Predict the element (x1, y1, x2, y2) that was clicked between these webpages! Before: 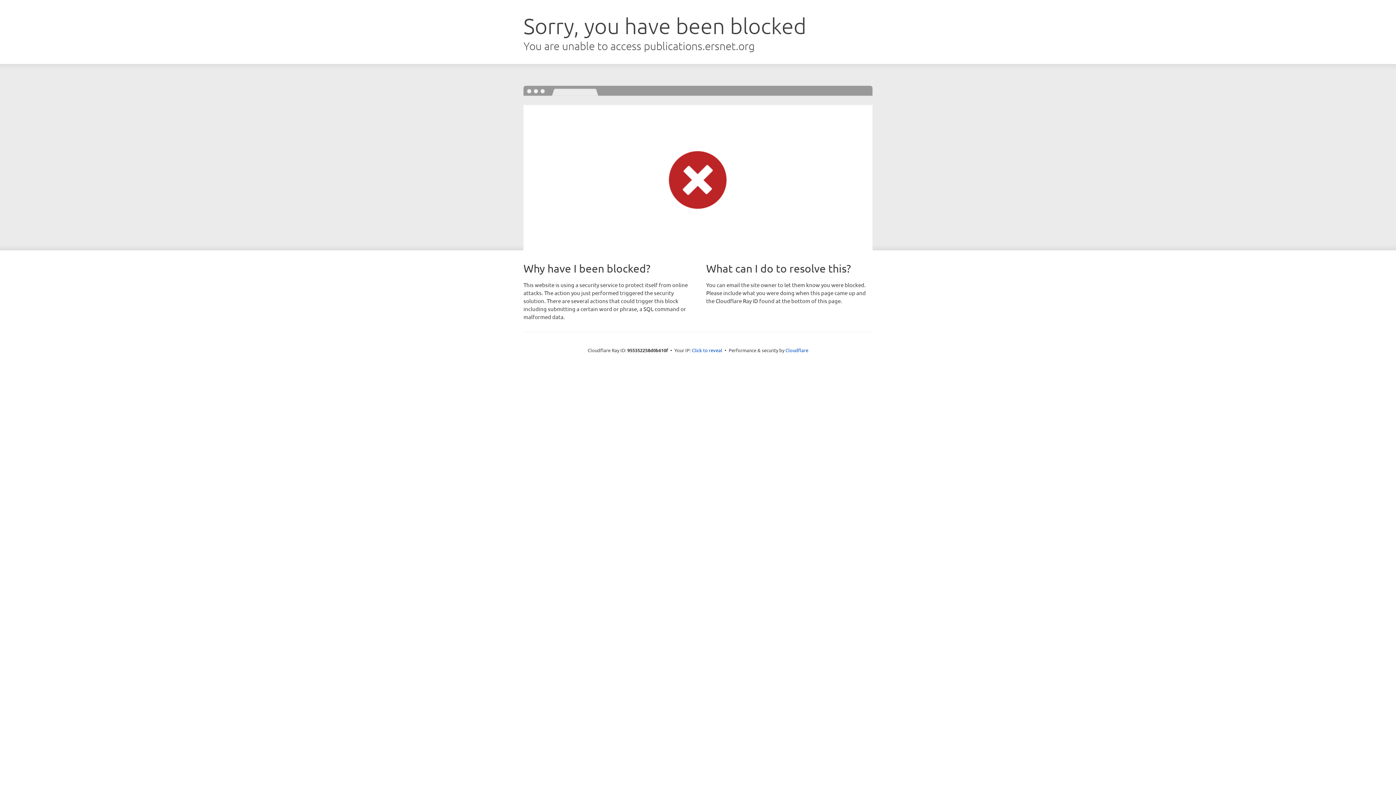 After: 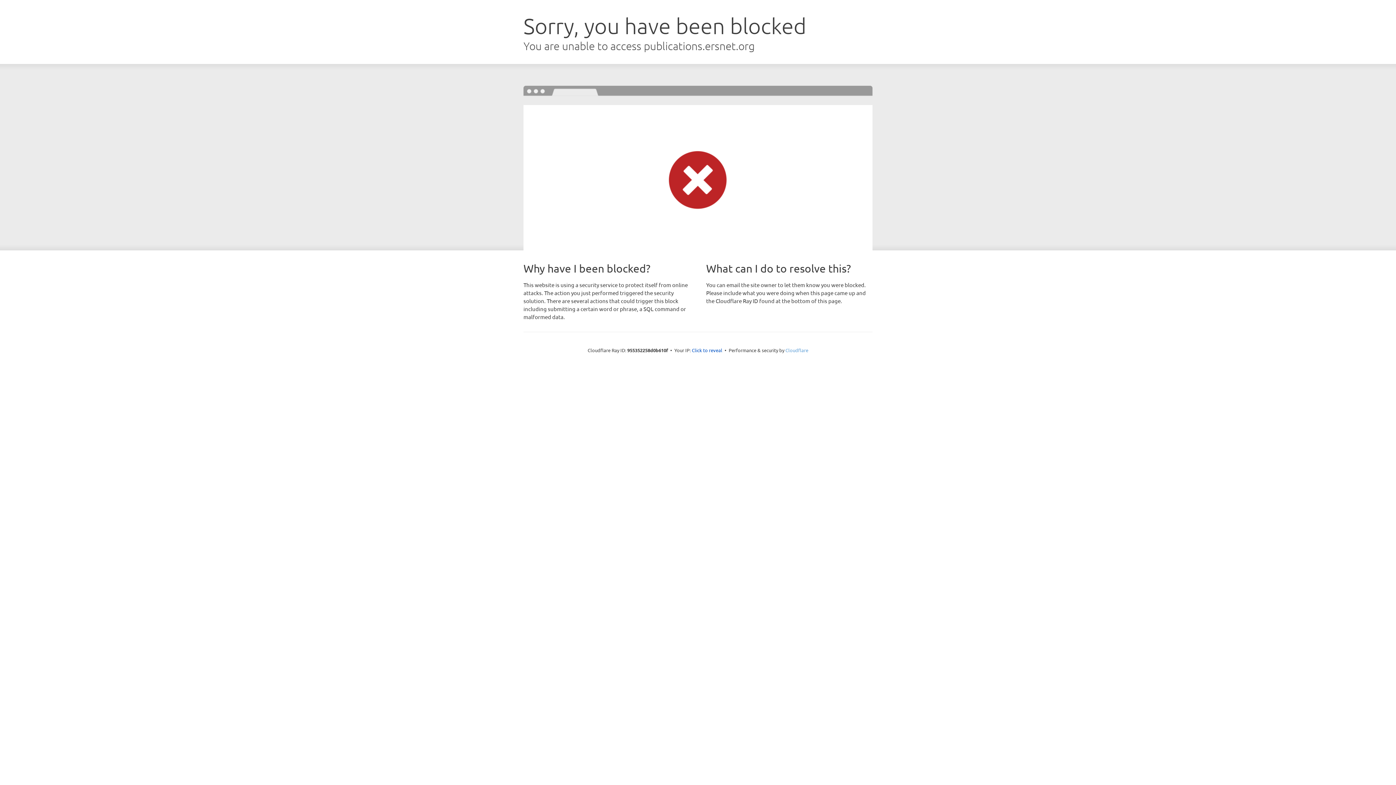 Action: bbox: (785, 347, 808, 353) label: Cloudflare